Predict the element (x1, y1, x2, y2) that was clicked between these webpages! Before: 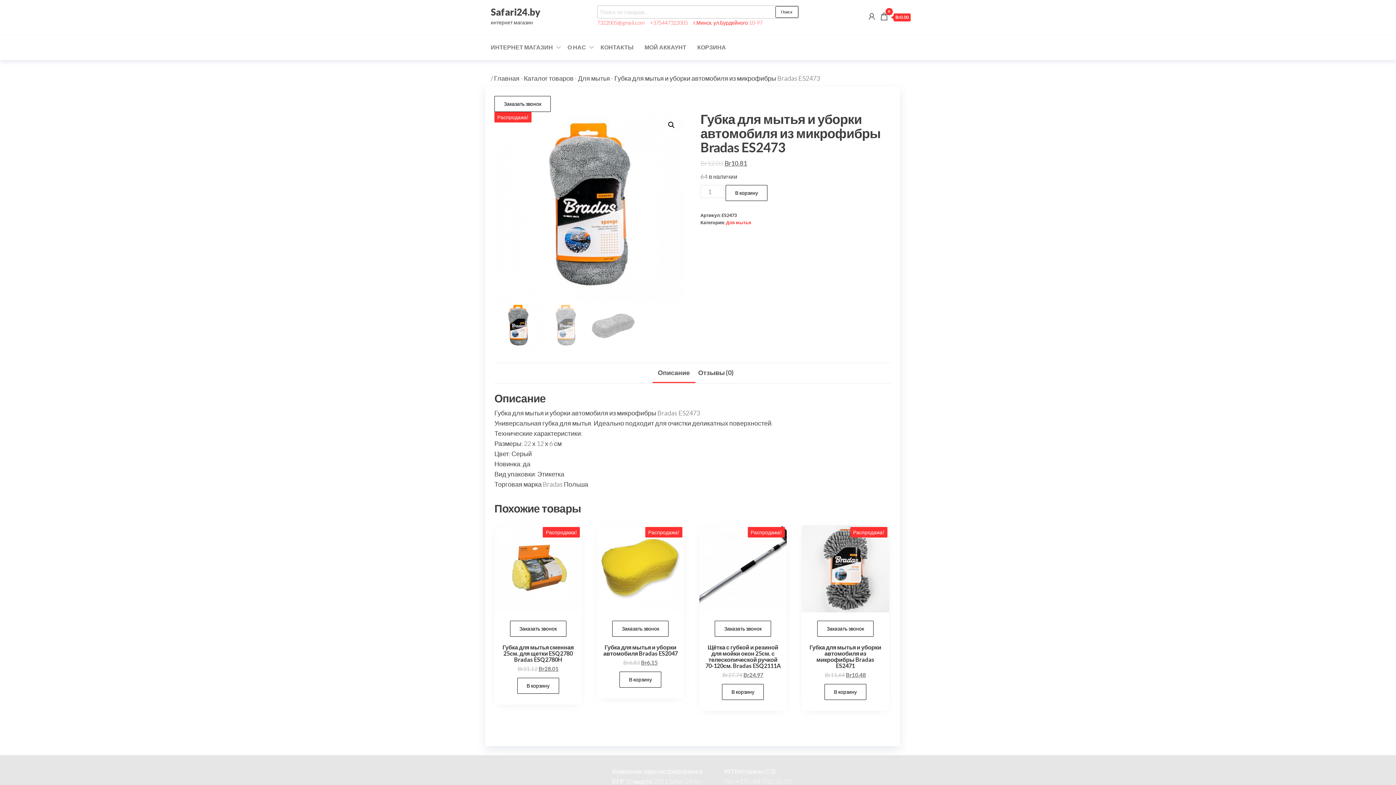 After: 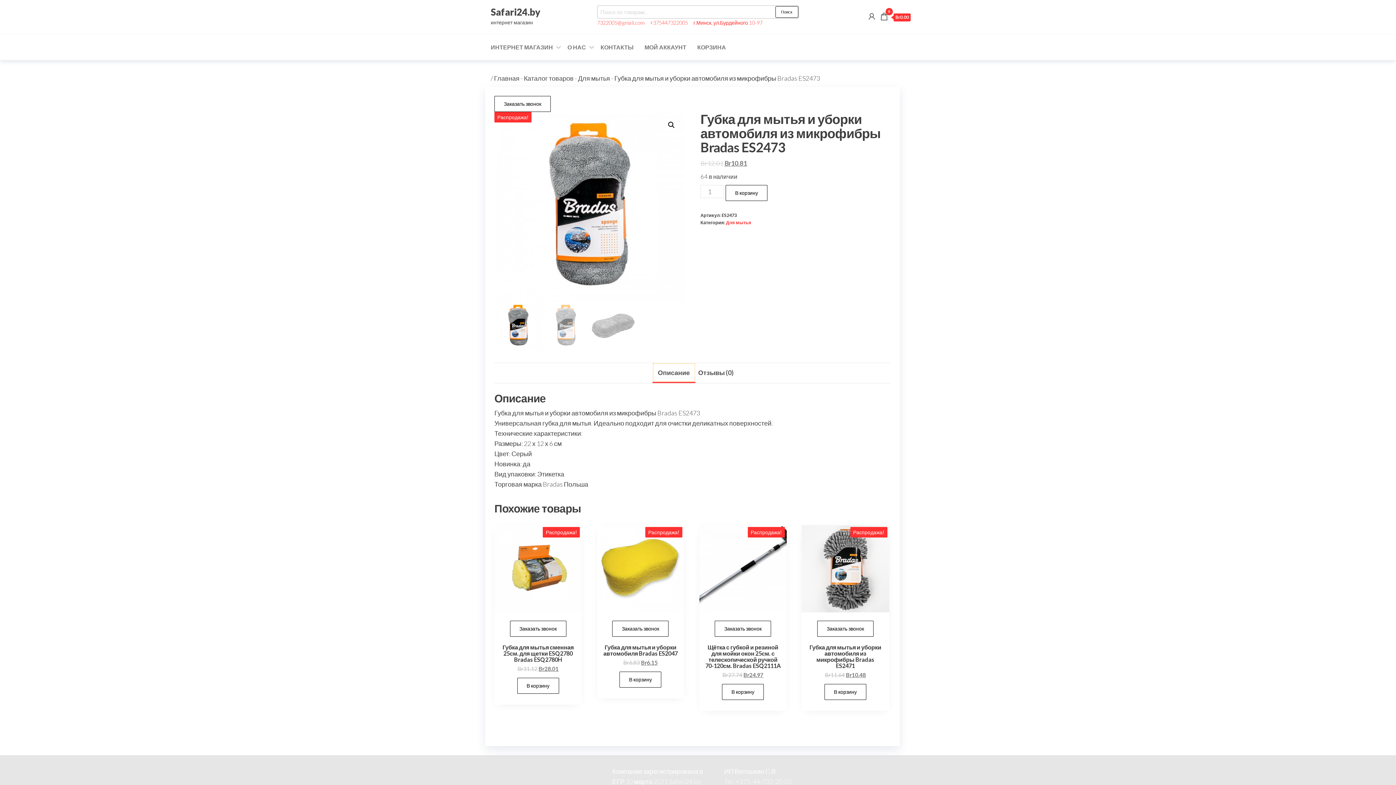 Action: label: Описание bbox: (652, 363, 695, 382)